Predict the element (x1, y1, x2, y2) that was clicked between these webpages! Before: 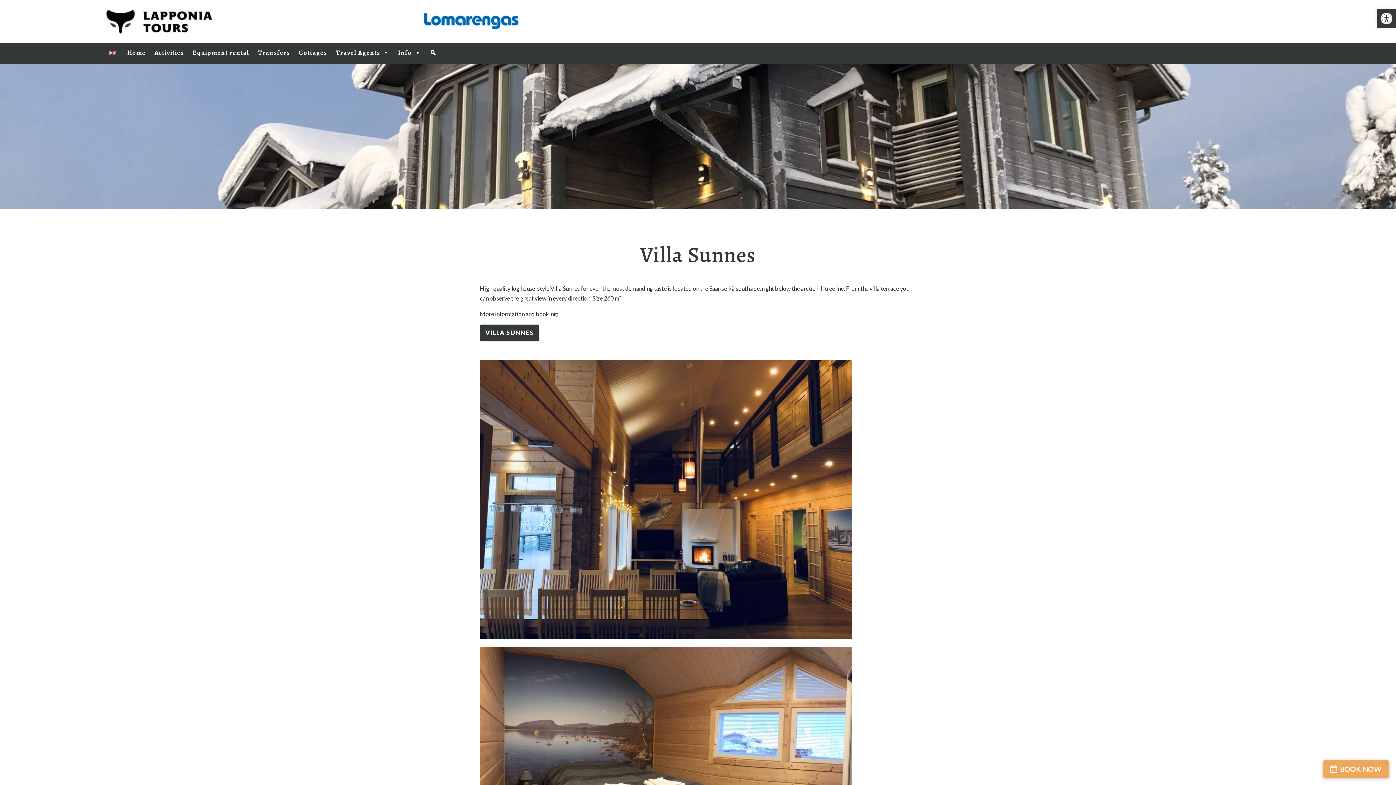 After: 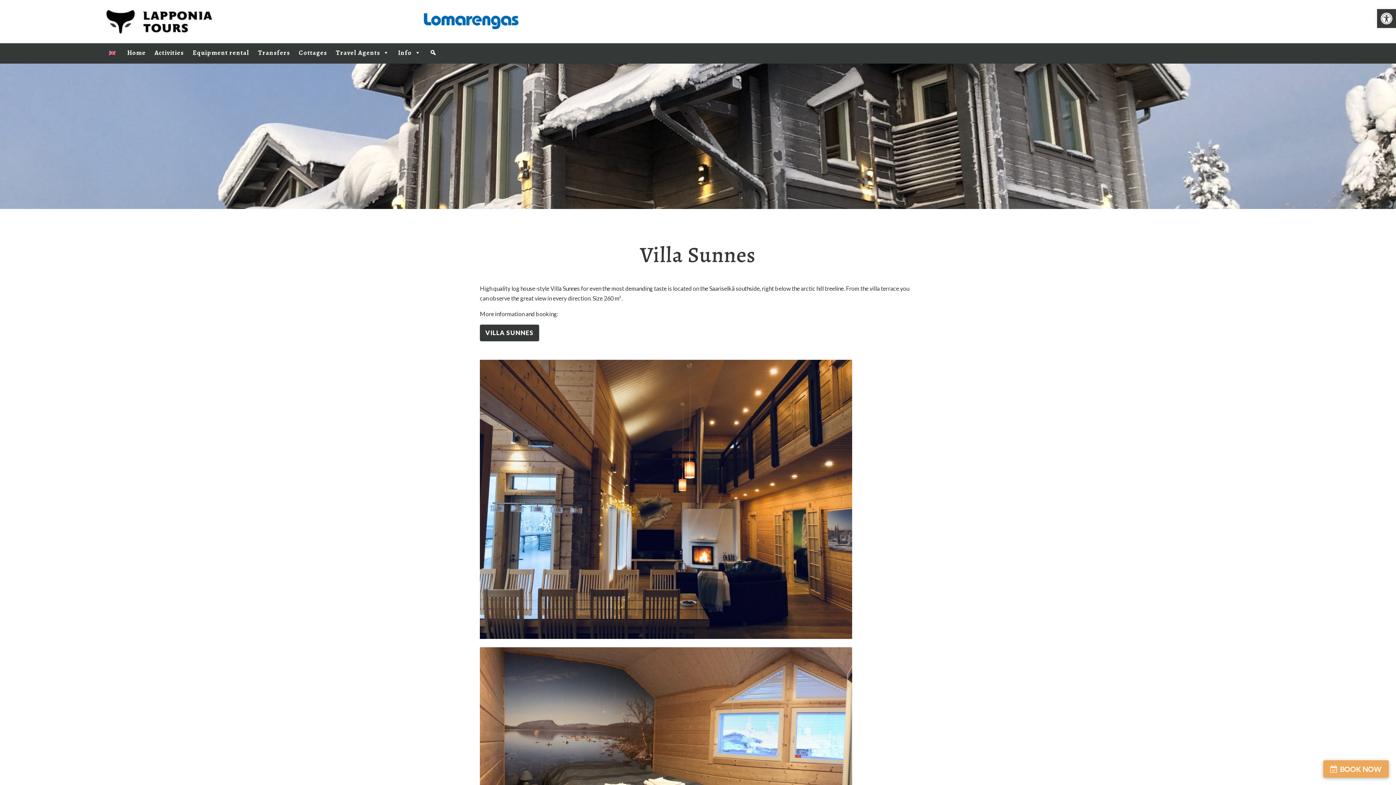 Action: bbox: (104, 50, 122, 54)